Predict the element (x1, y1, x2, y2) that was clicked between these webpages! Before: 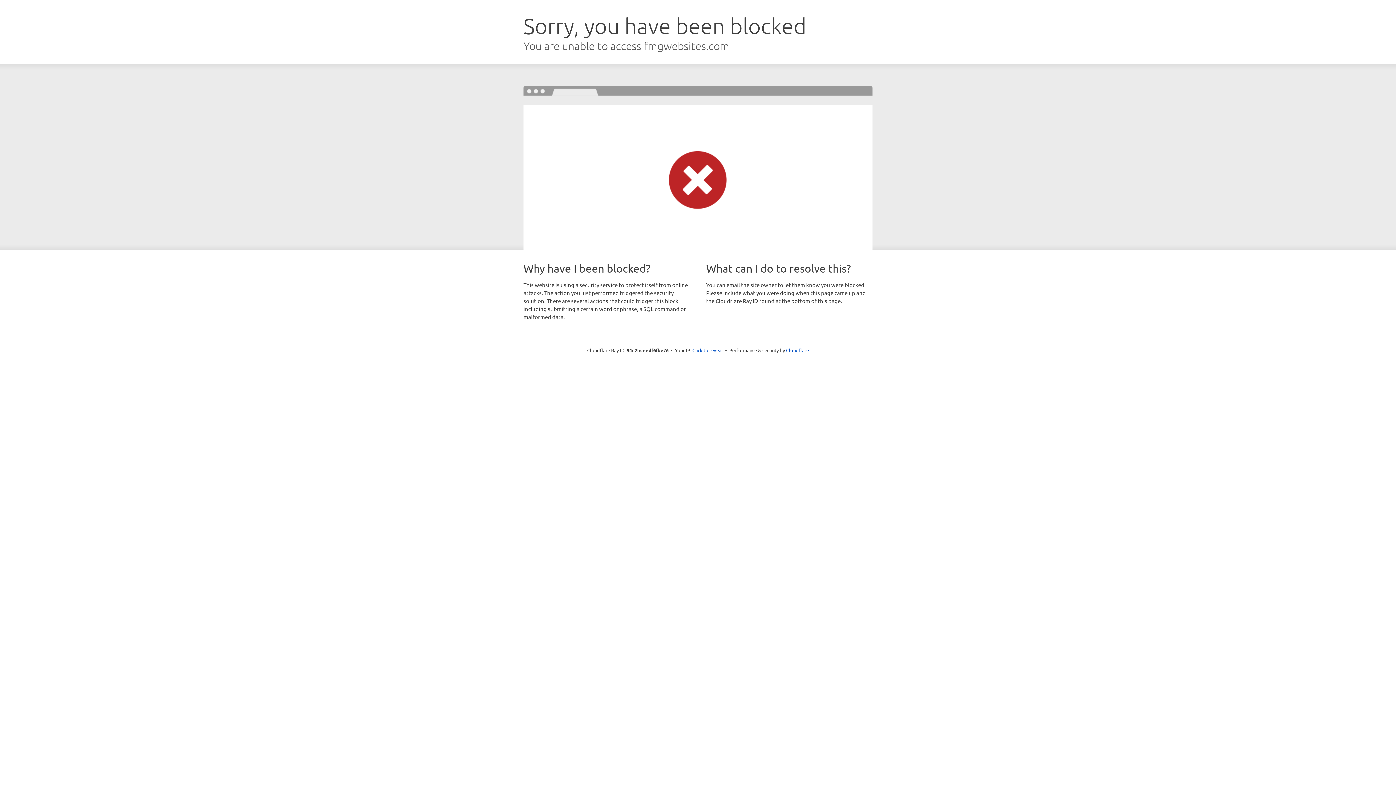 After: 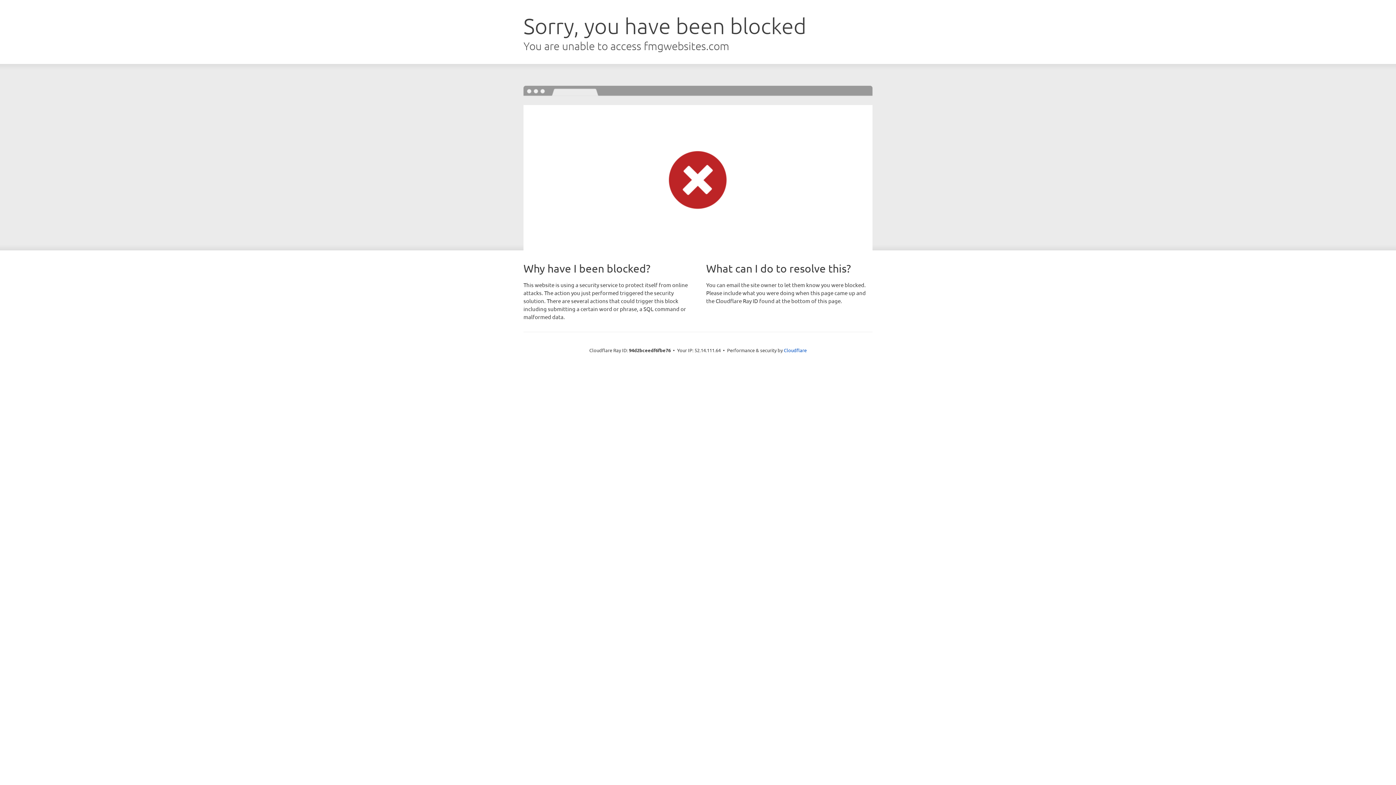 Action: bbox: (692, 346, 723, 353) label: Click to reveal